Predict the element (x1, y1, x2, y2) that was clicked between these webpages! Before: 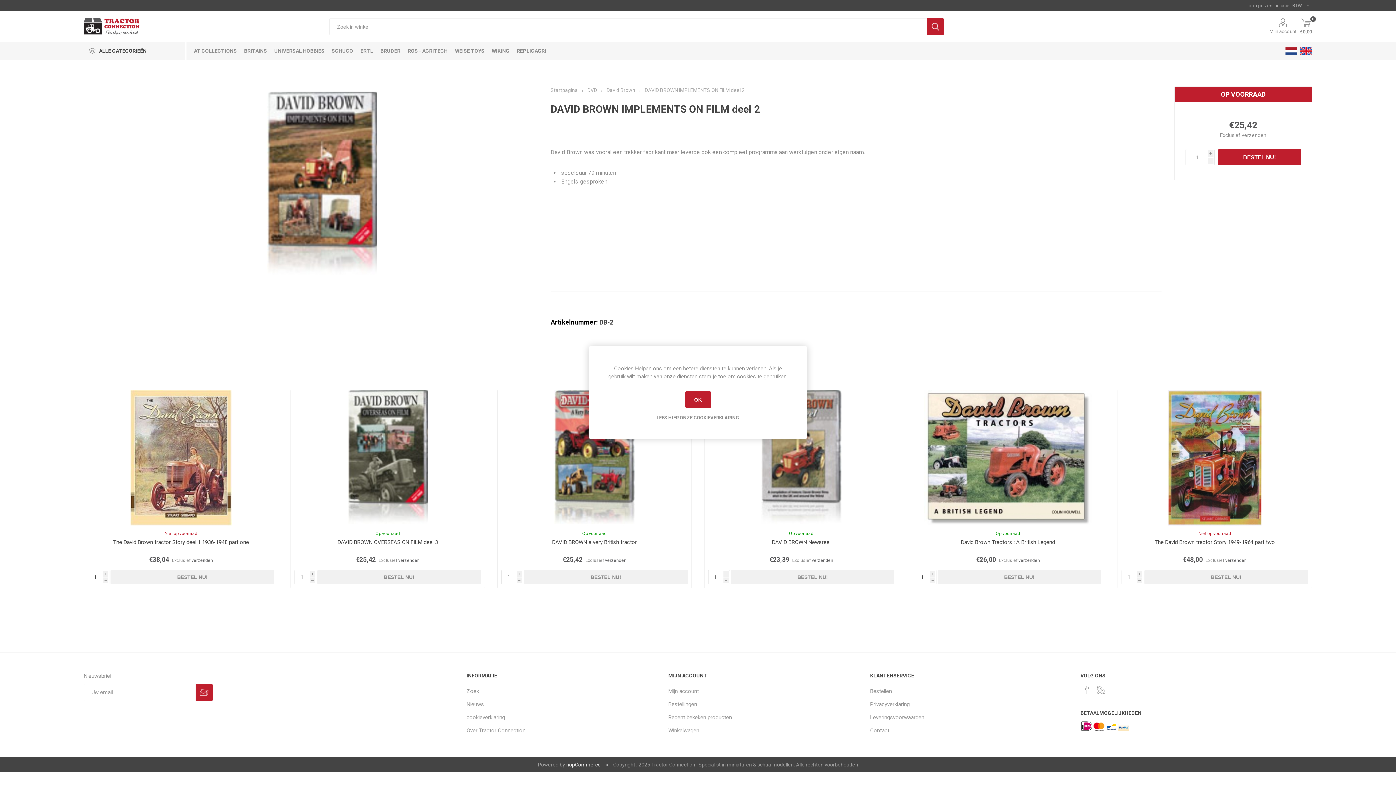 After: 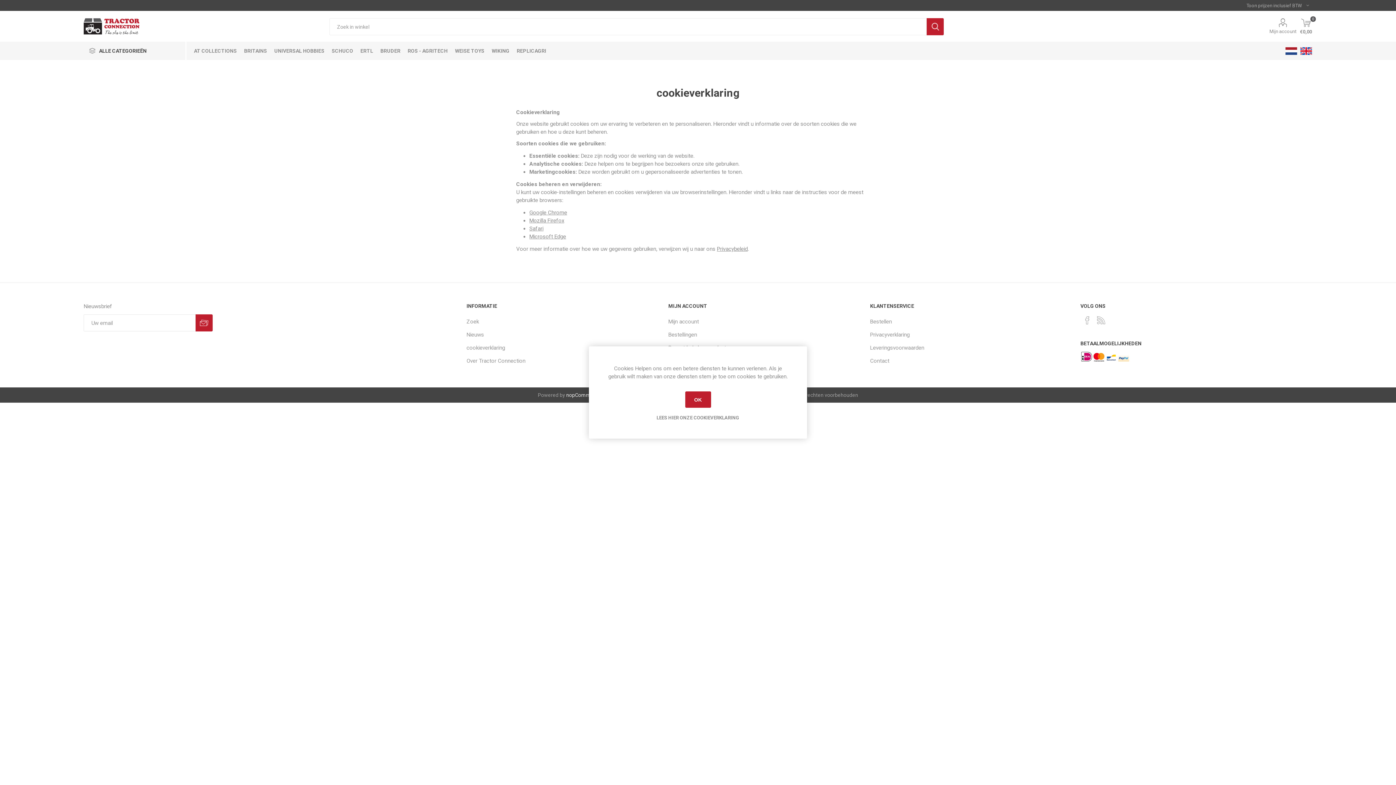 Action: label: LEES HIER ONZE COOKIEVERKLARING bbox: (607, 415, 789, 420)